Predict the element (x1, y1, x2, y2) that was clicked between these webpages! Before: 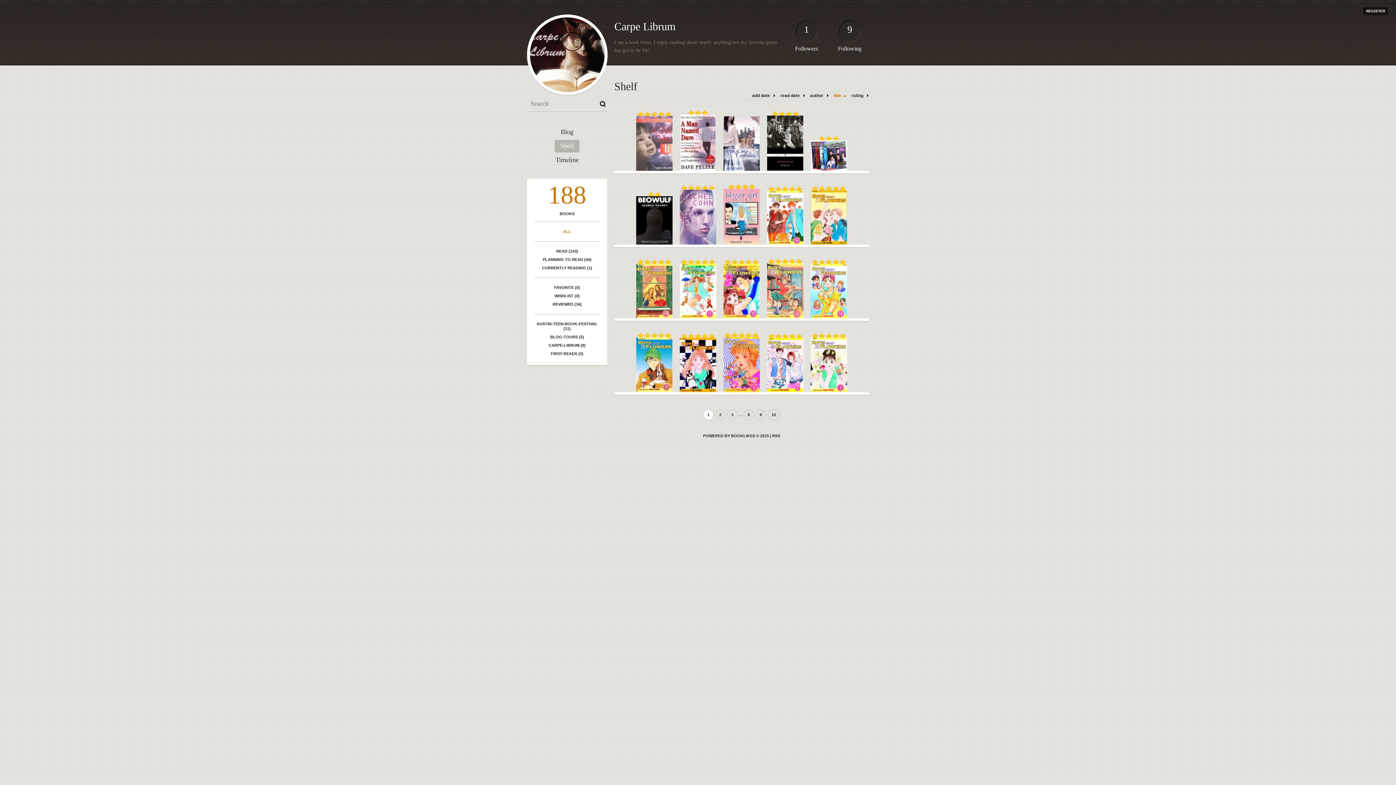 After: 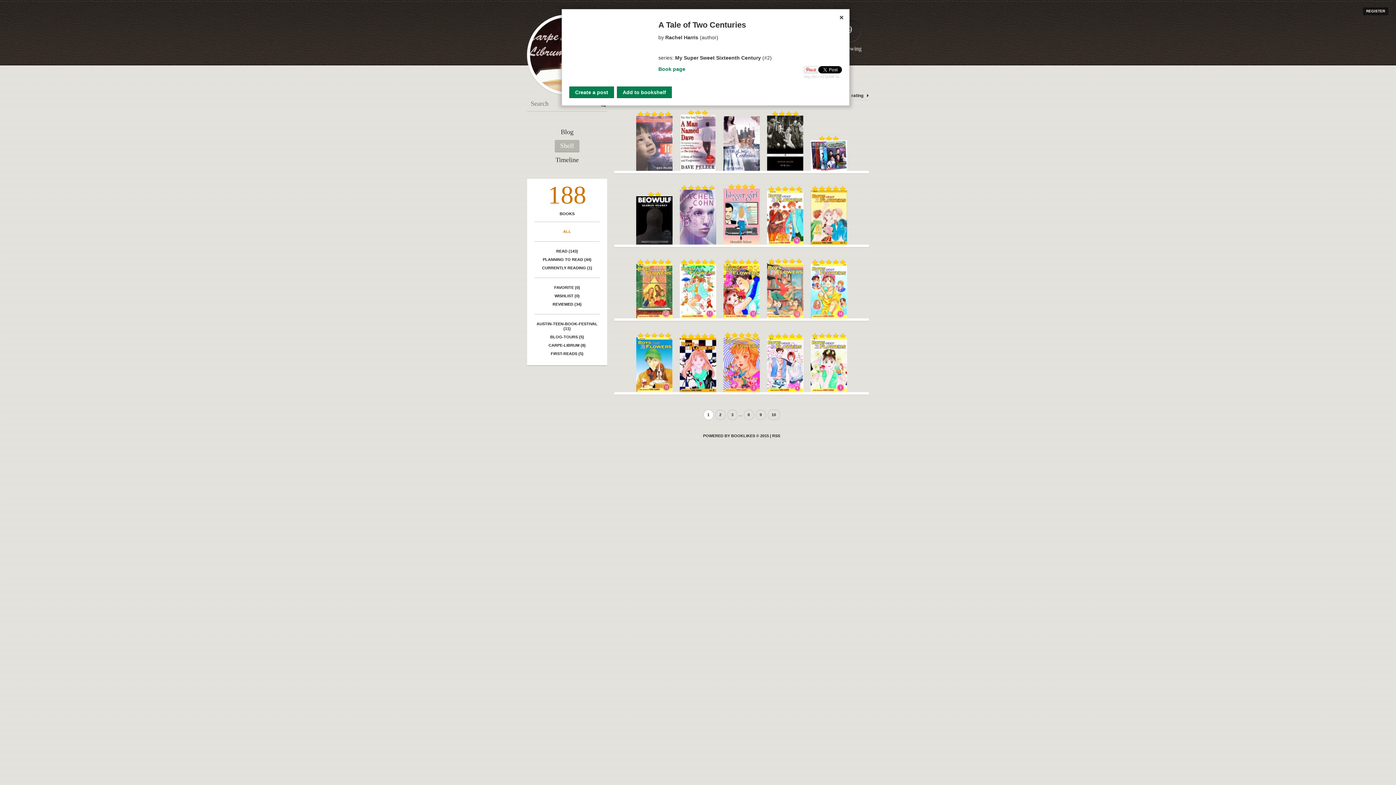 Action: bbox: (723, 167, 760, 171)